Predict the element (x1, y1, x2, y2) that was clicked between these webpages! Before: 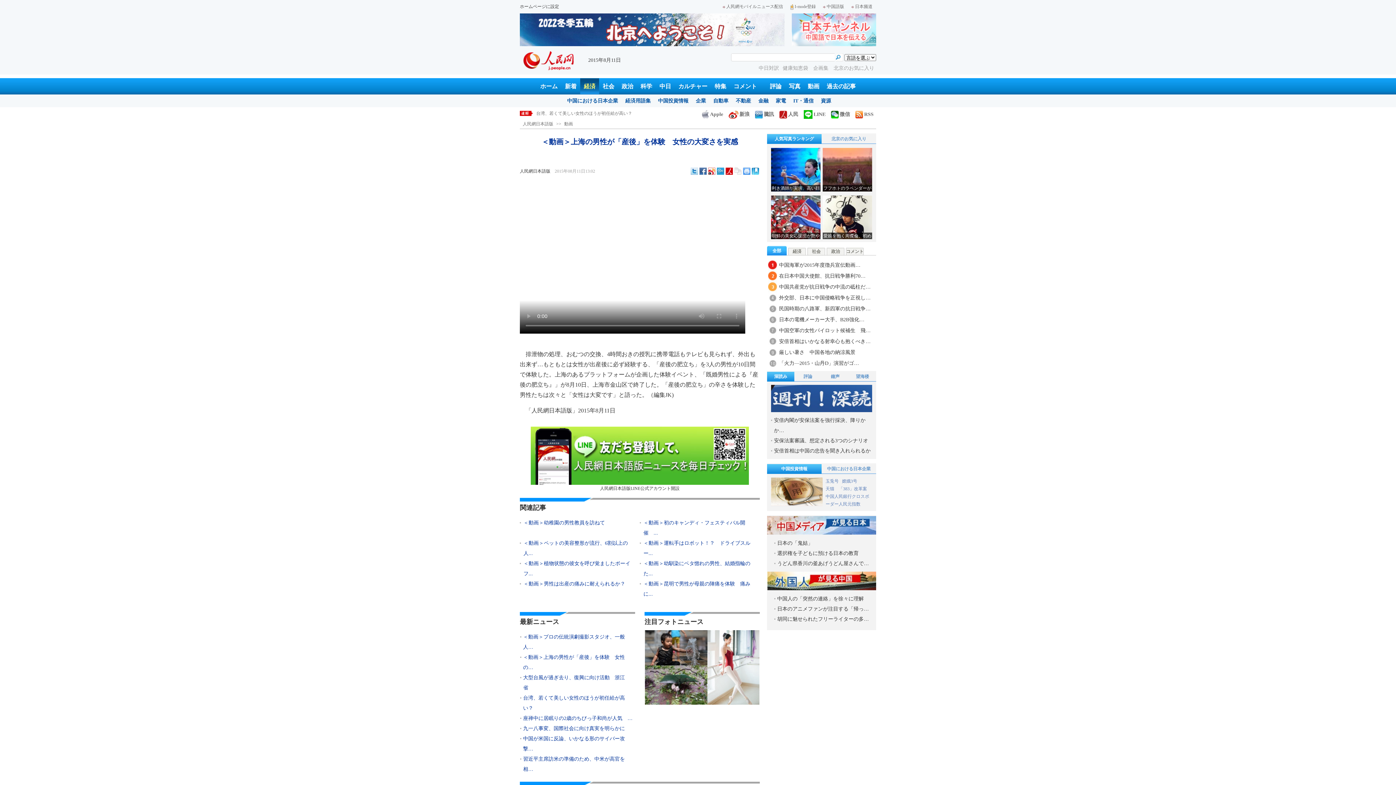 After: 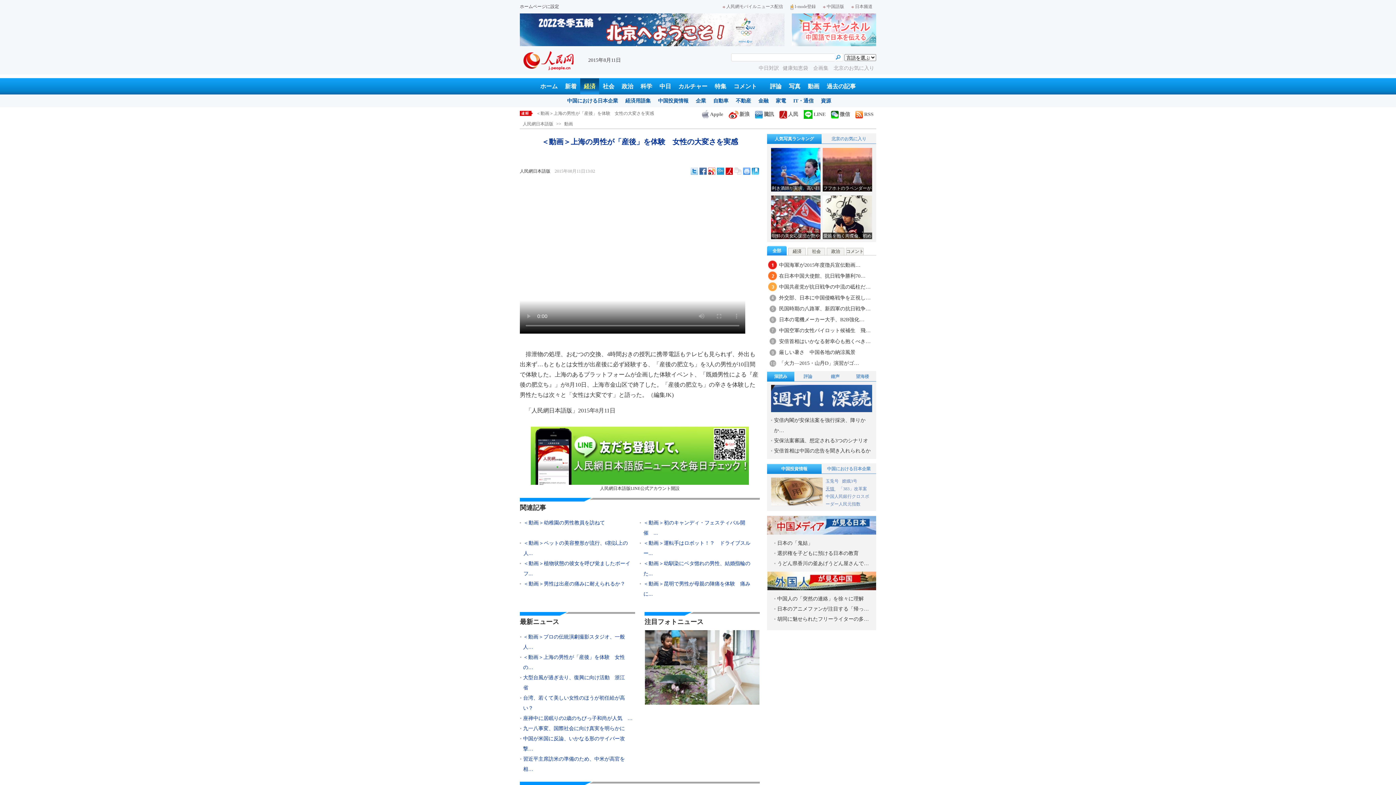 Action: label: 天猫  bbox: (825, 486, 835, 491)